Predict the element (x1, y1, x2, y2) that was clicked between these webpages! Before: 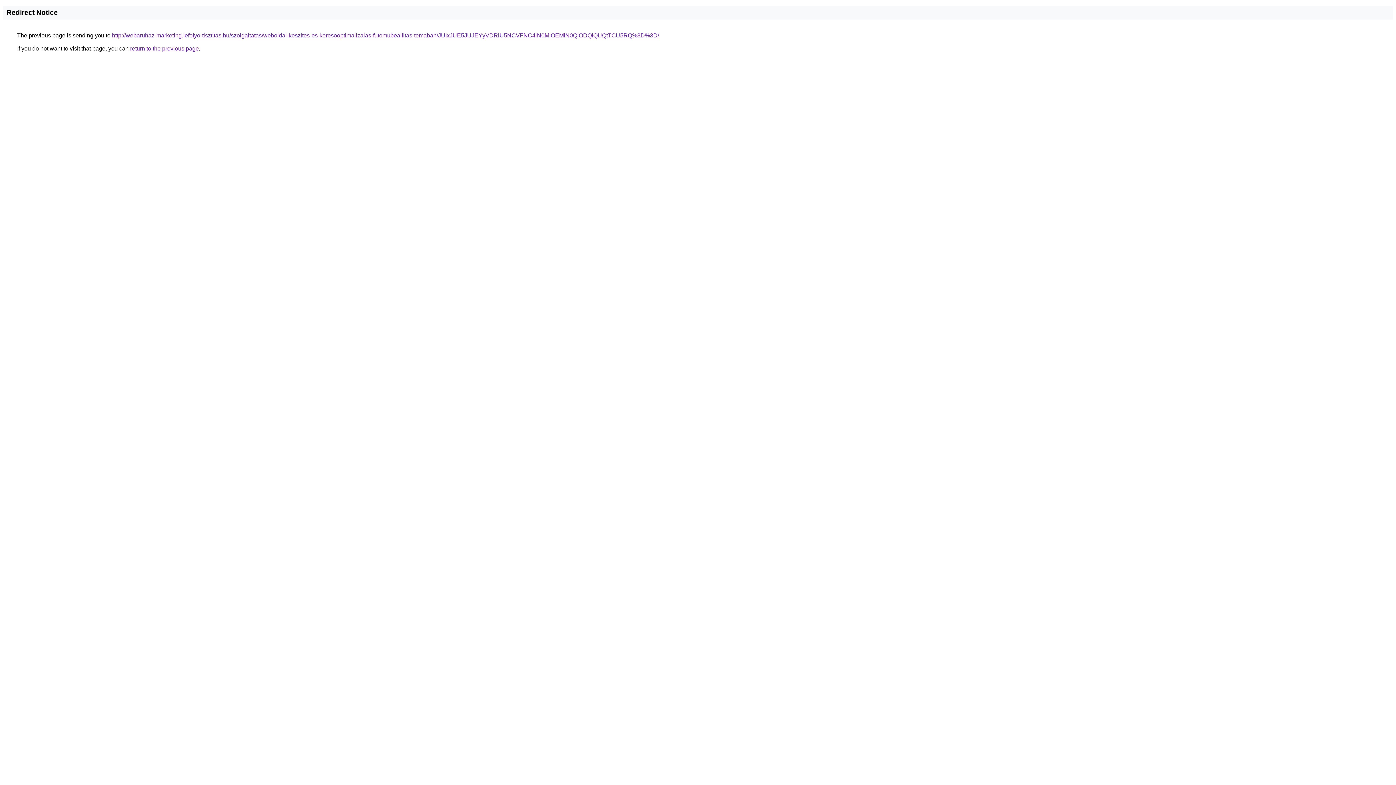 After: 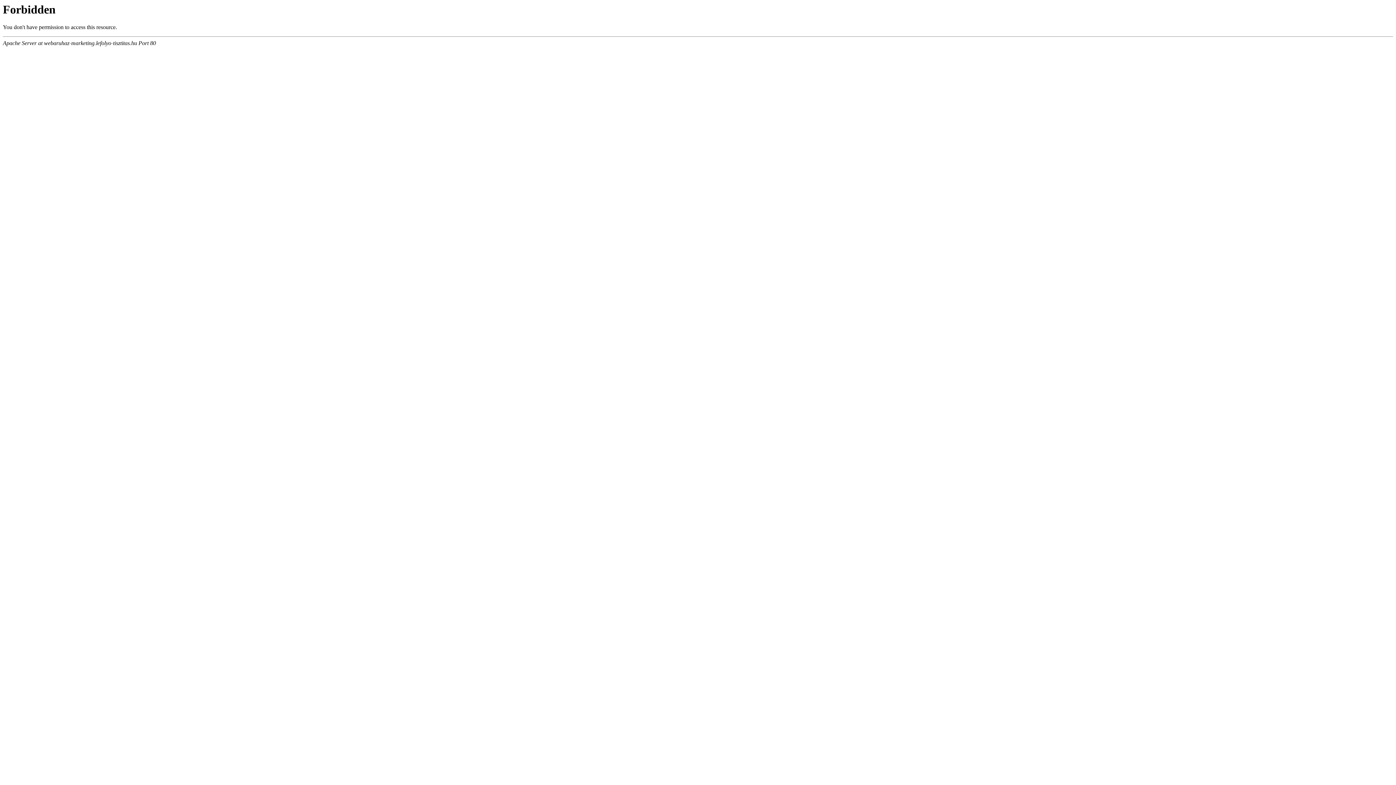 Action: bbox: (112, 32, 659, 38) label: http://webaruhaz-marketing.lefolyo-tisztitas.hu/szolgaltatas/weboldal-keszites-es-keresooptimalizalas-futomubeallitas-temaban/JUIxJUE5JUJEYyVDRiU5NCVFNC4lN0MlOEMlN0QlODQlQUQtTCU5RQ%3D%3D/